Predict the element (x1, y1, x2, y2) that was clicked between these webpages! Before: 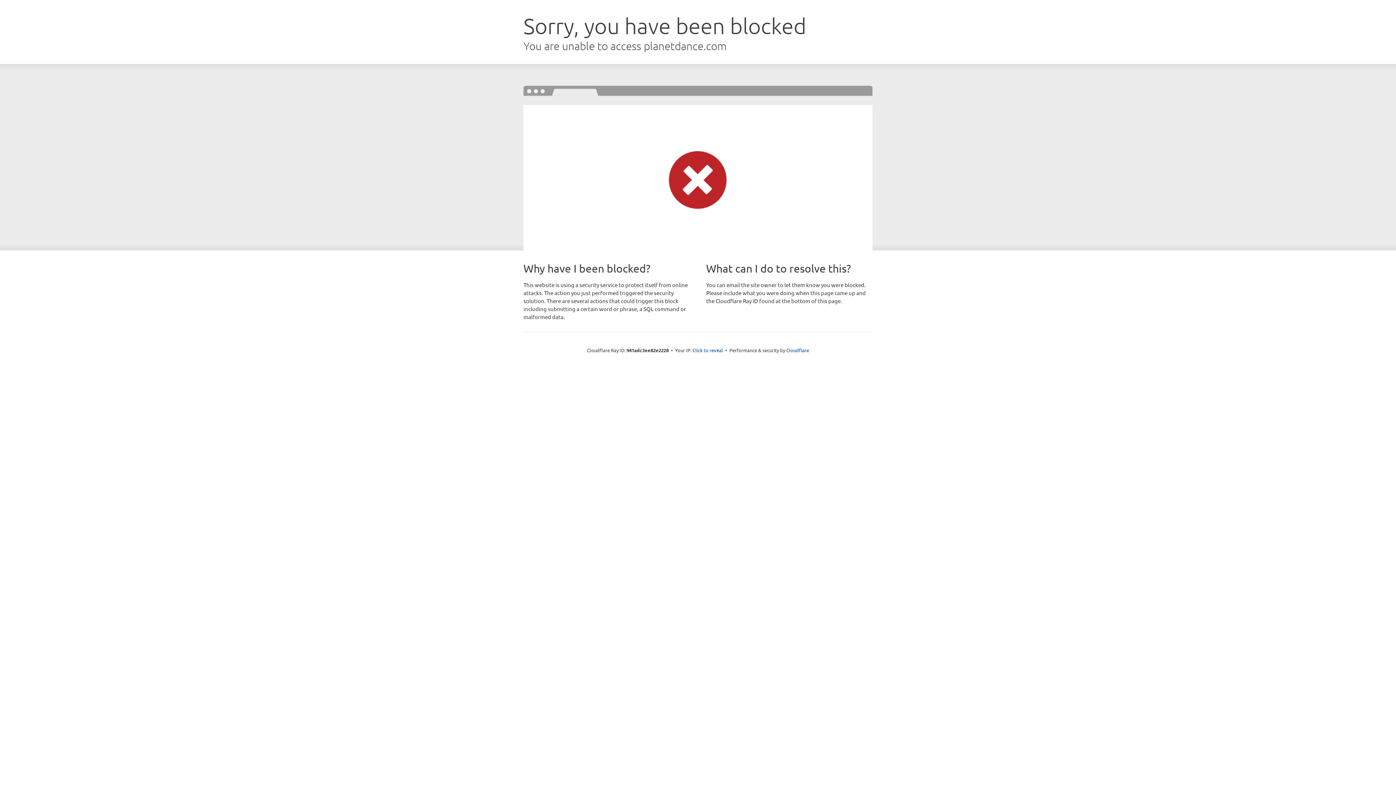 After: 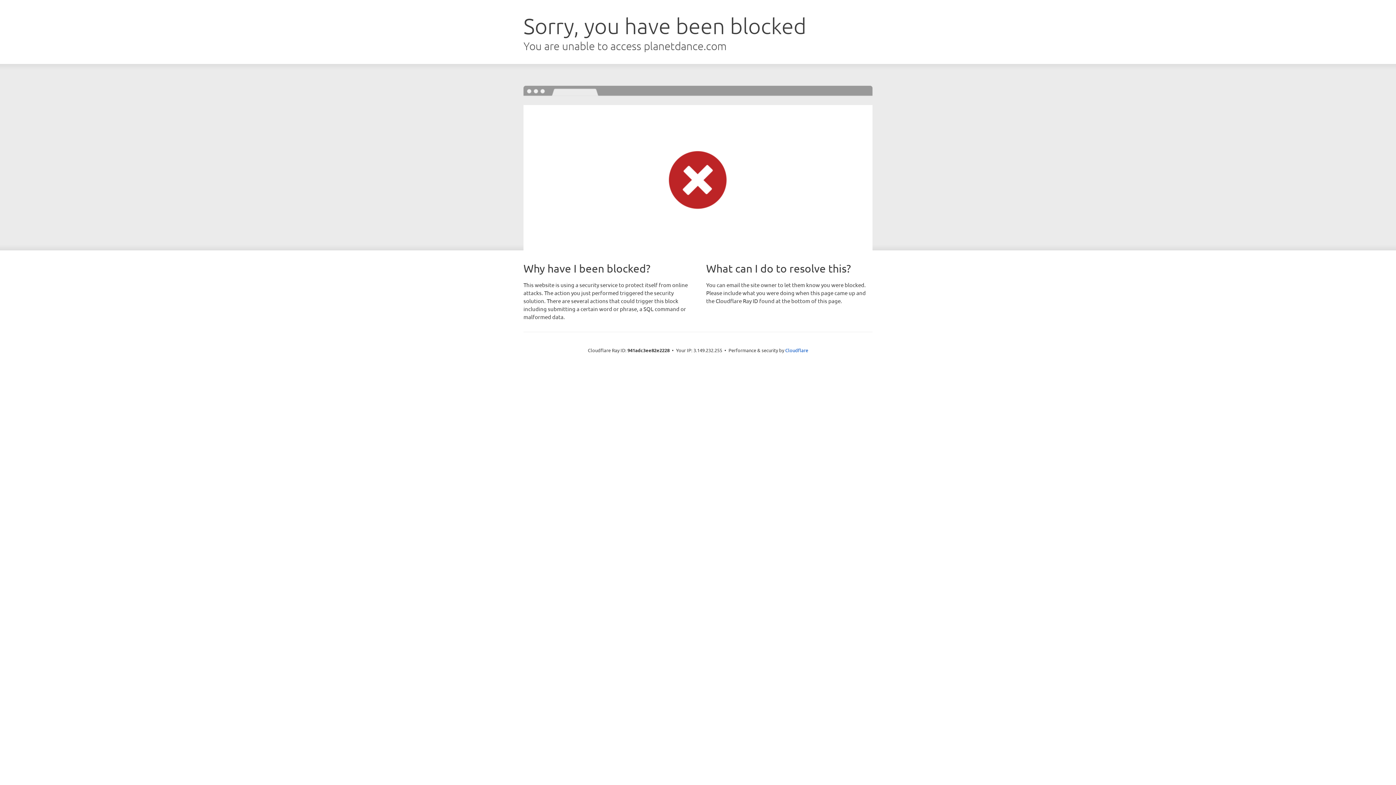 Action: label: Click to reveal bbox: (692, 346, 723, 353)